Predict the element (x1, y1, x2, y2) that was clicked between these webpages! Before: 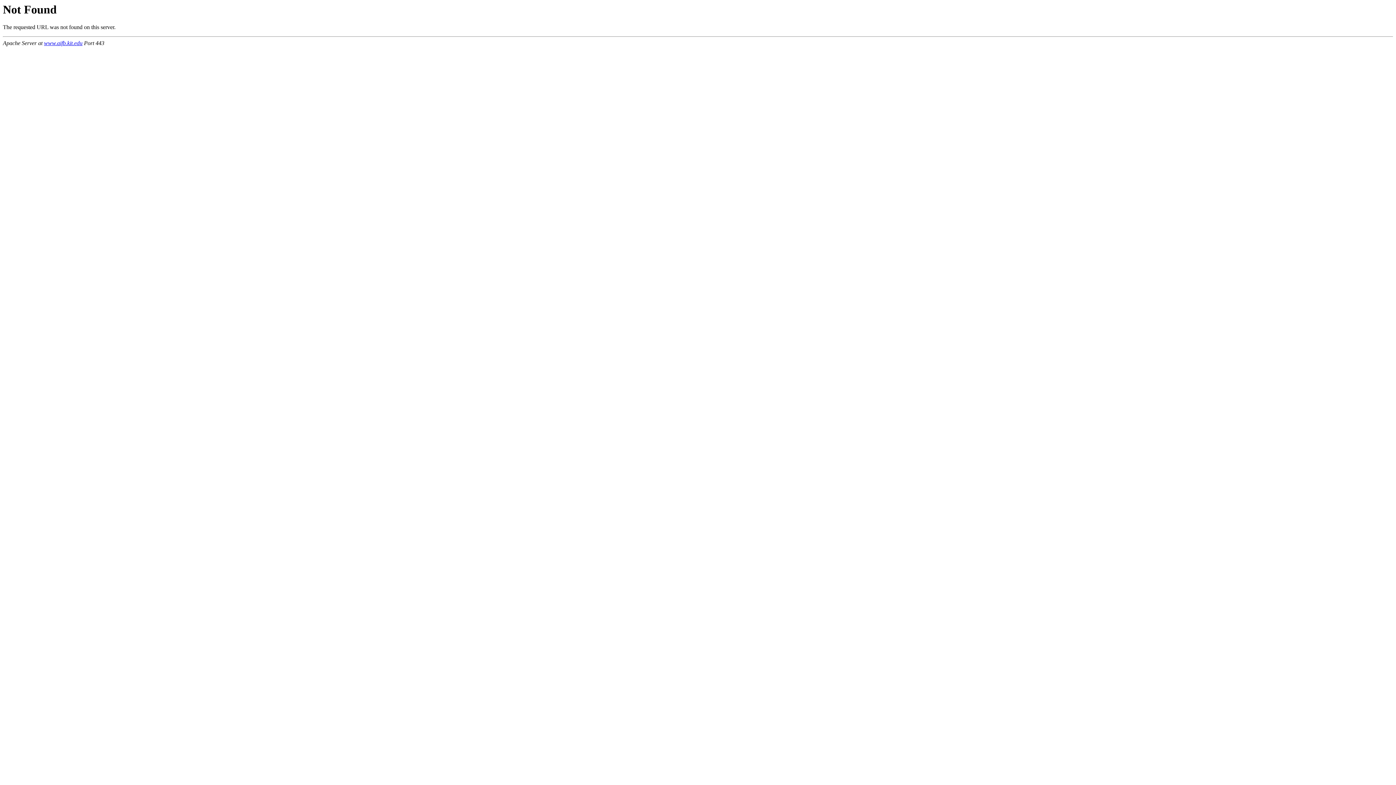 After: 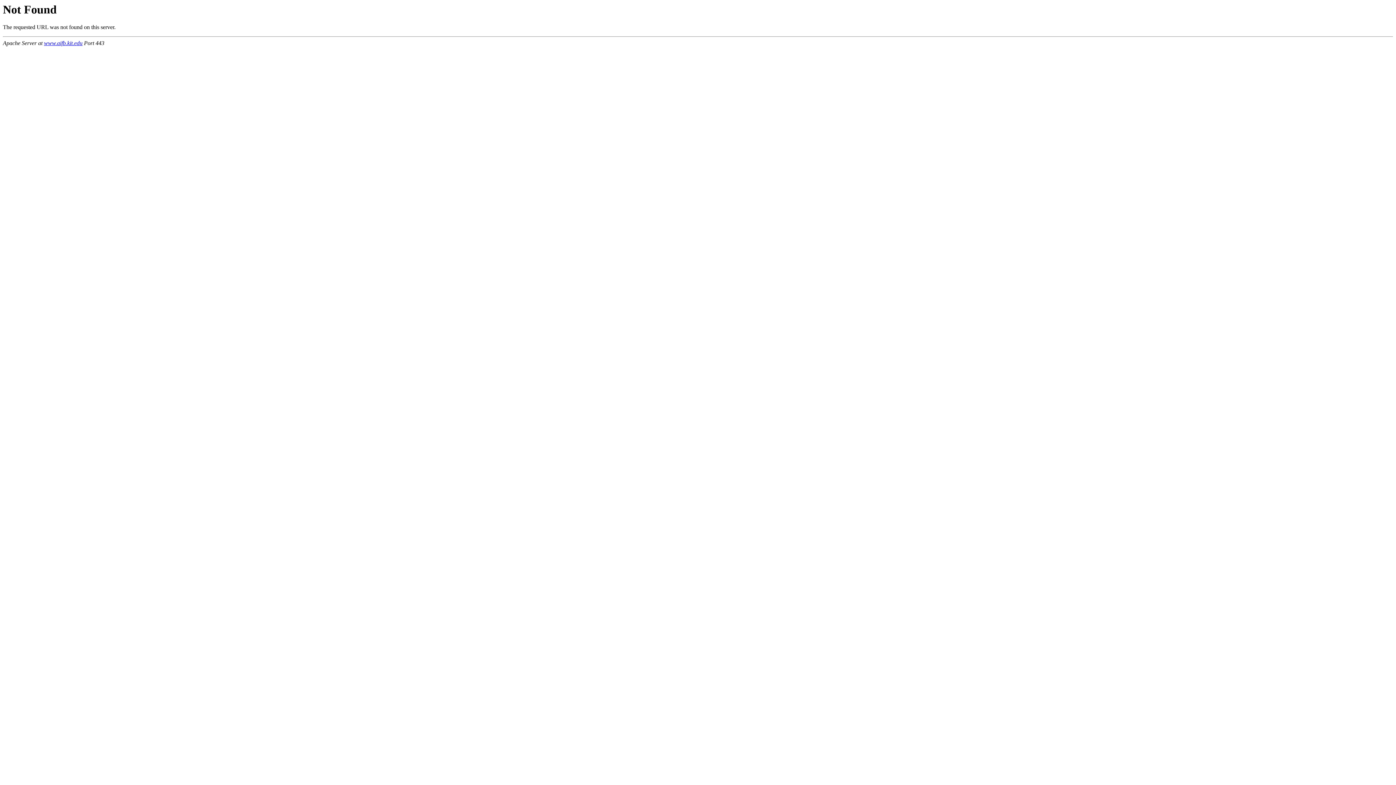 Action: label: www.aifb.kit.edu bbox: (44, 40, 82, 46)